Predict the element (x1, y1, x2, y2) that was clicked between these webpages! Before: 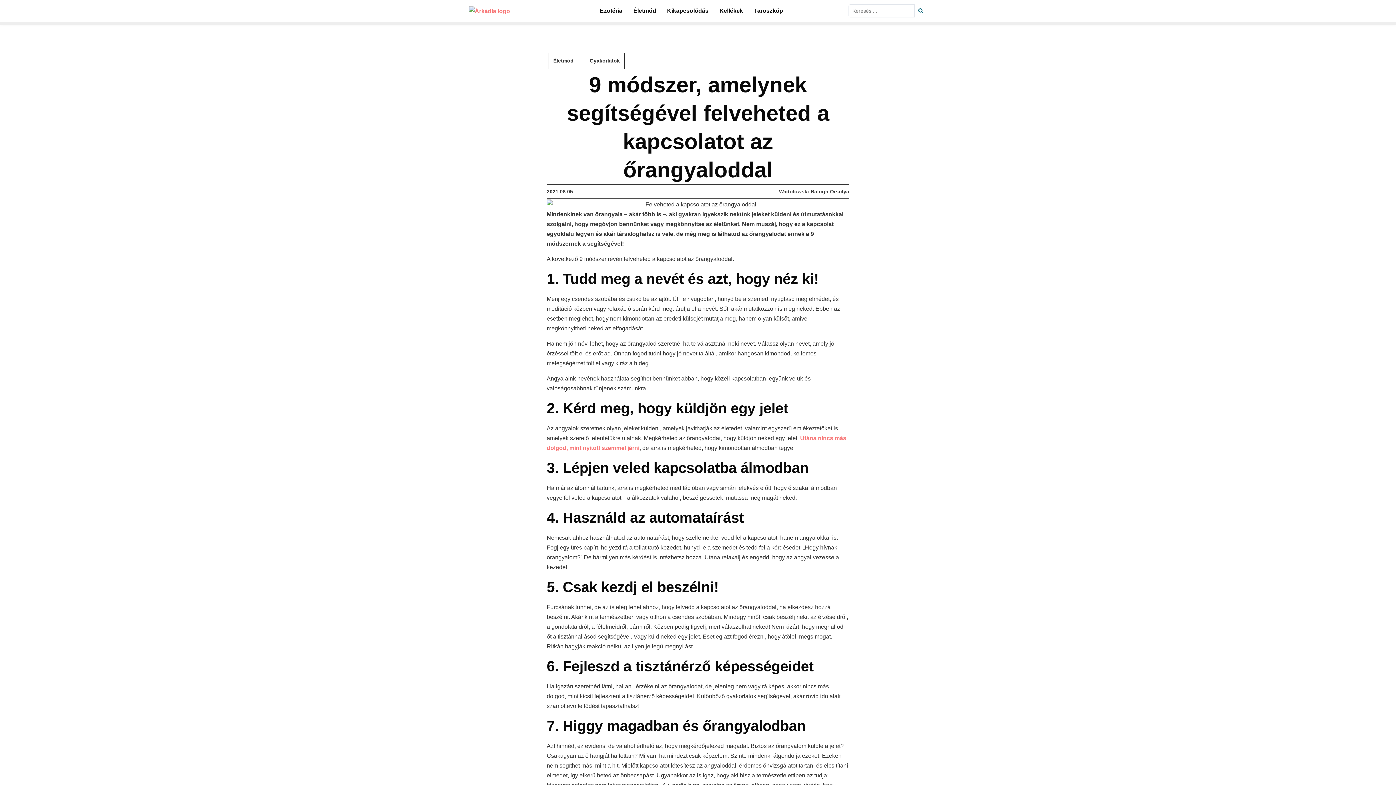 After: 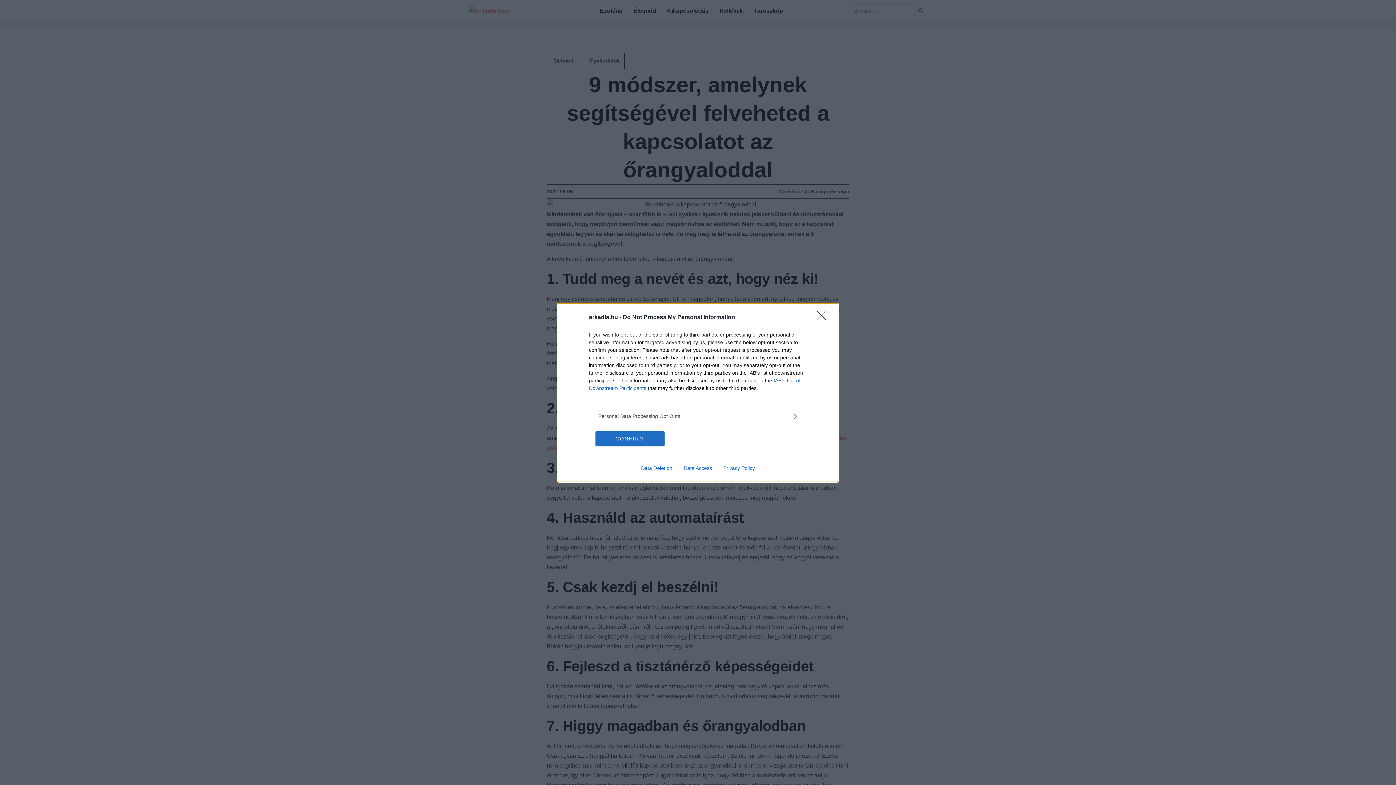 Action: label: Életmód bbox: (548, 52, 578, 69)